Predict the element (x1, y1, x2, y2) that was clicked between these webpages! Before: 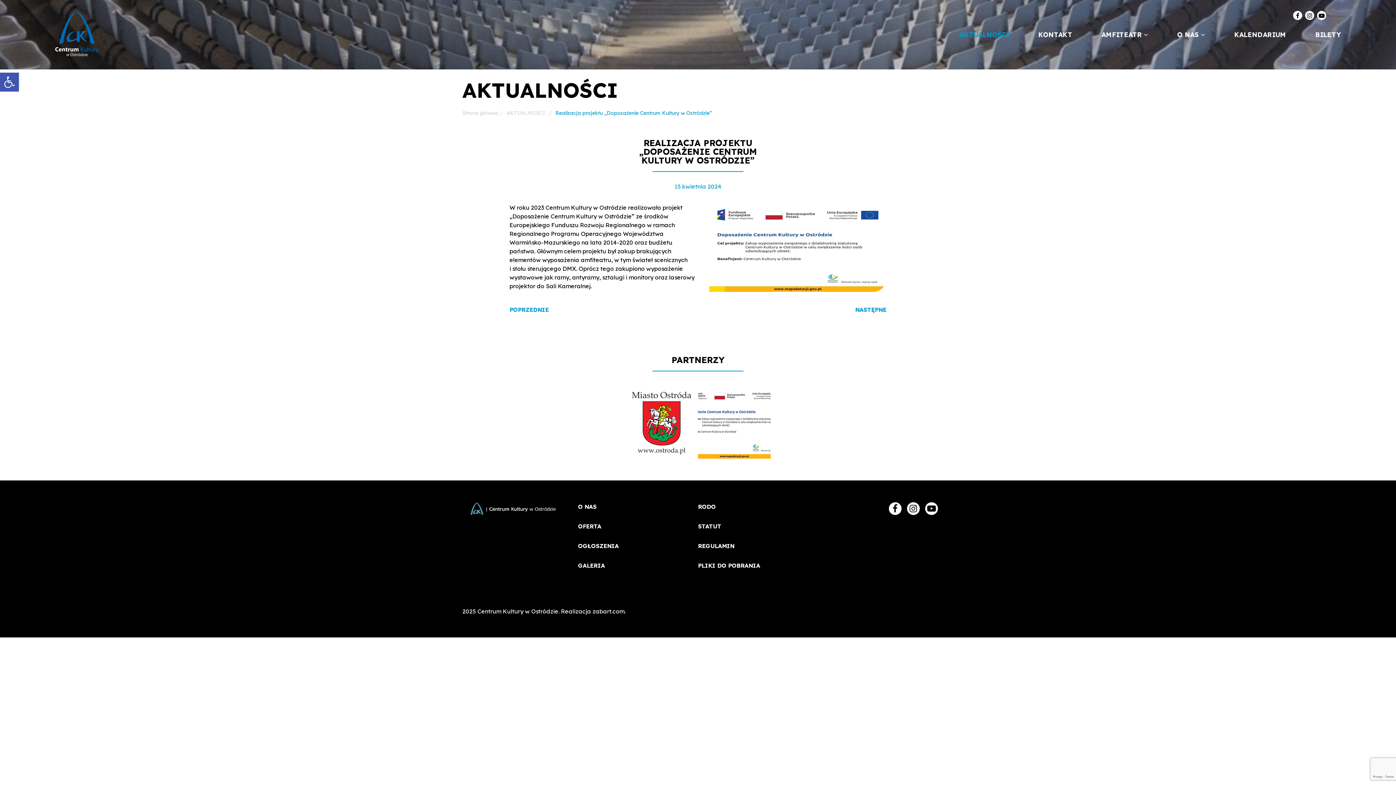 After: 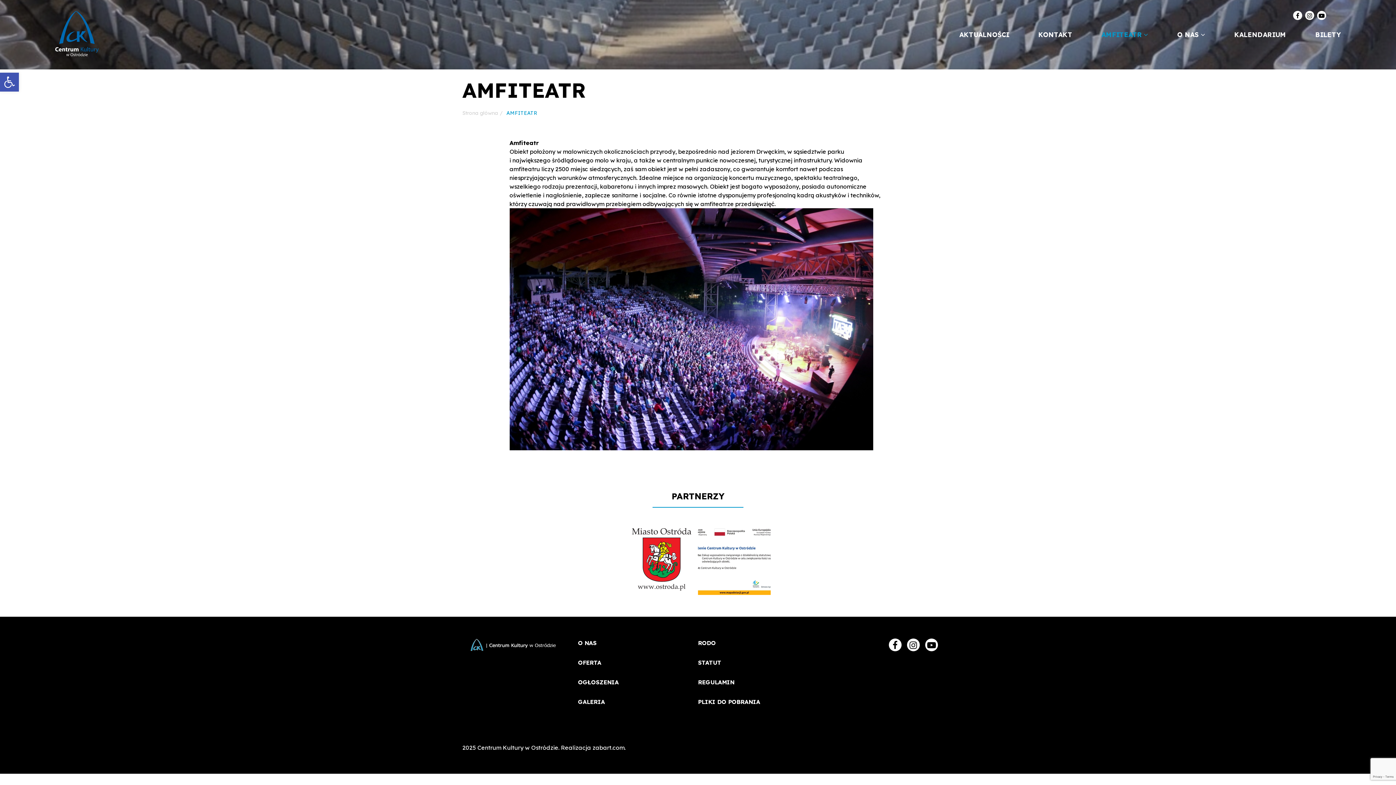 Action: bbox: (1101, 29, 1148, 39) label: AMFITEATR